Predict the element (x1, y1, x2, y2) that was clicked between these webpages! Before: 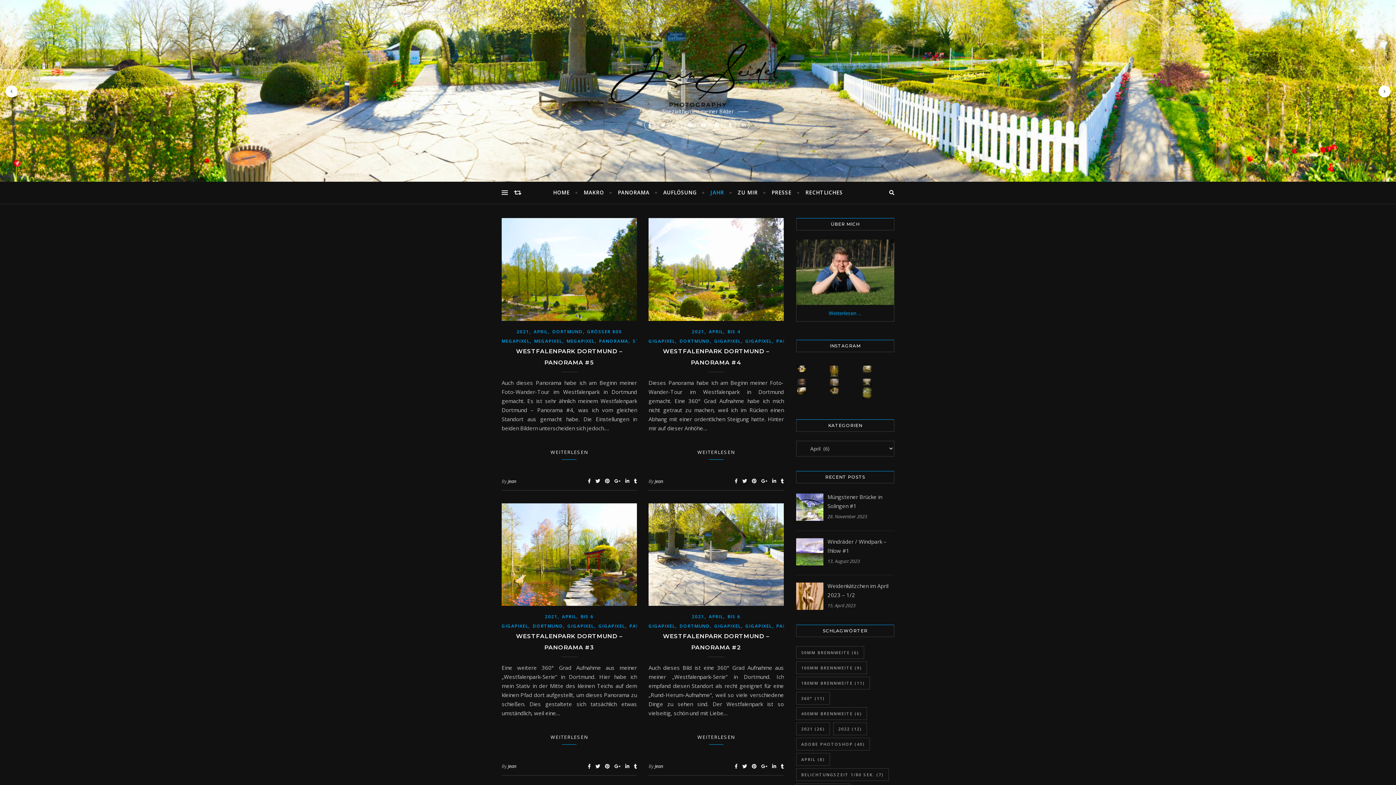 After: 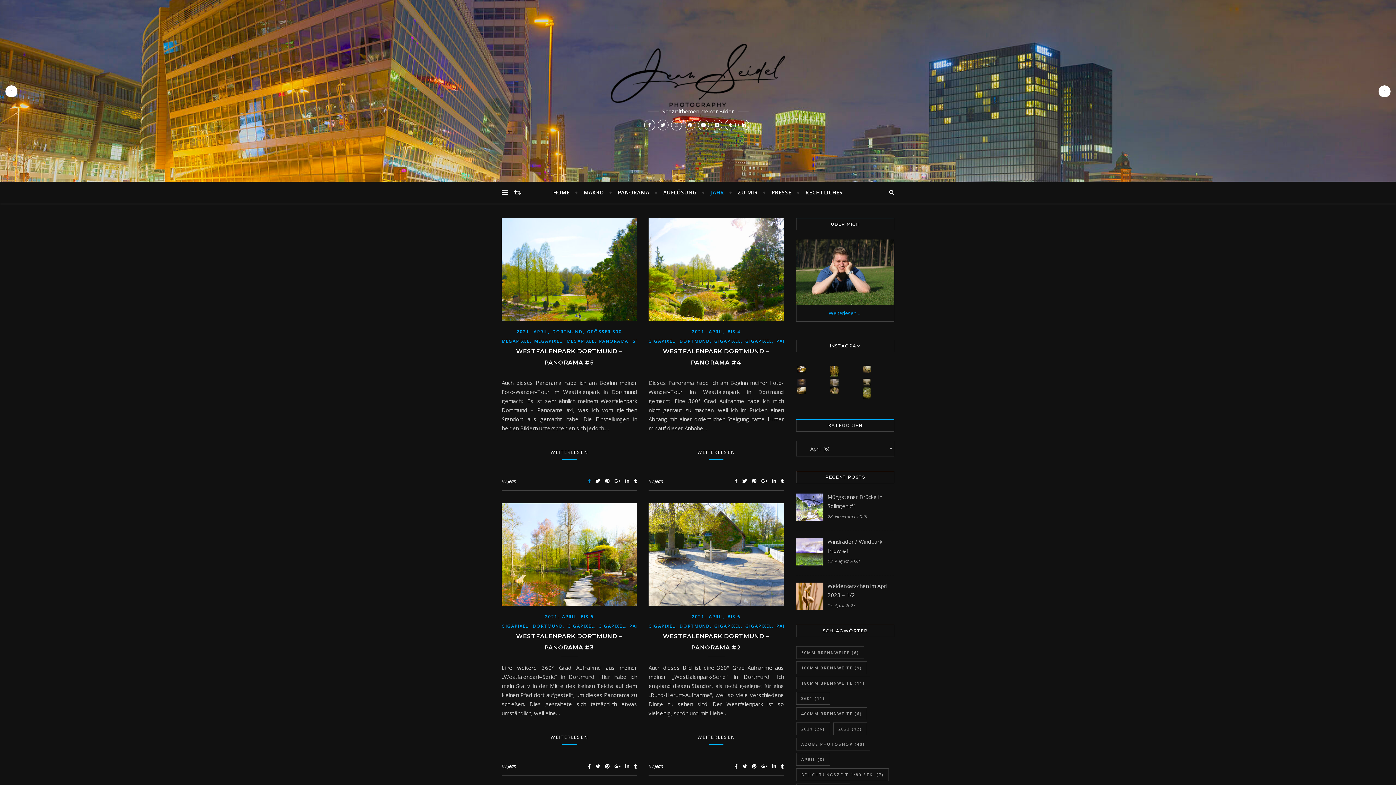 Action: bbox: (588, 478, 592, 484) label:  